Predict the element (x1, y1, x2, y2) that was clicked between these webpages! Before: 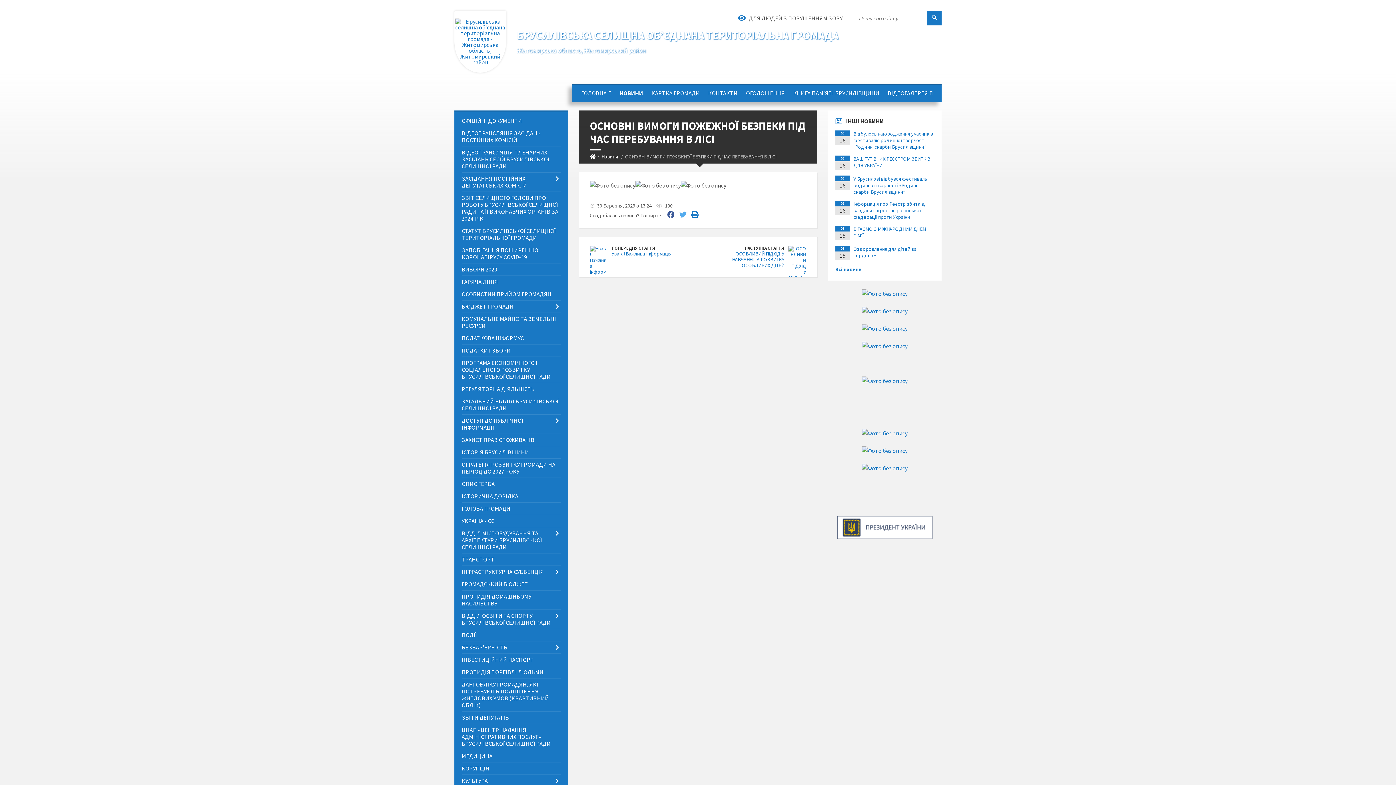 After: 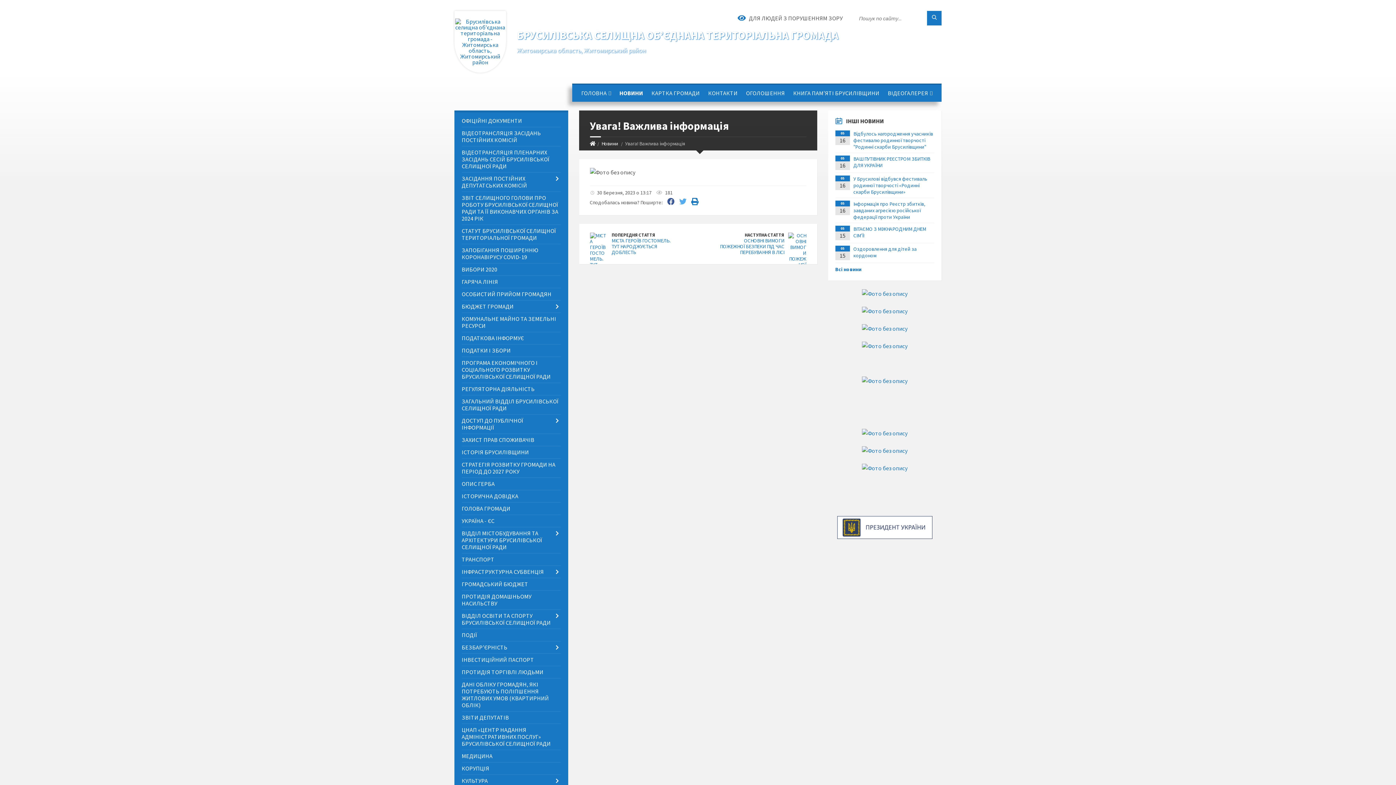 Action: bbox: (611, 245, 655, 250) label: ПОПЕРЕДНЯ СТАТТЯ